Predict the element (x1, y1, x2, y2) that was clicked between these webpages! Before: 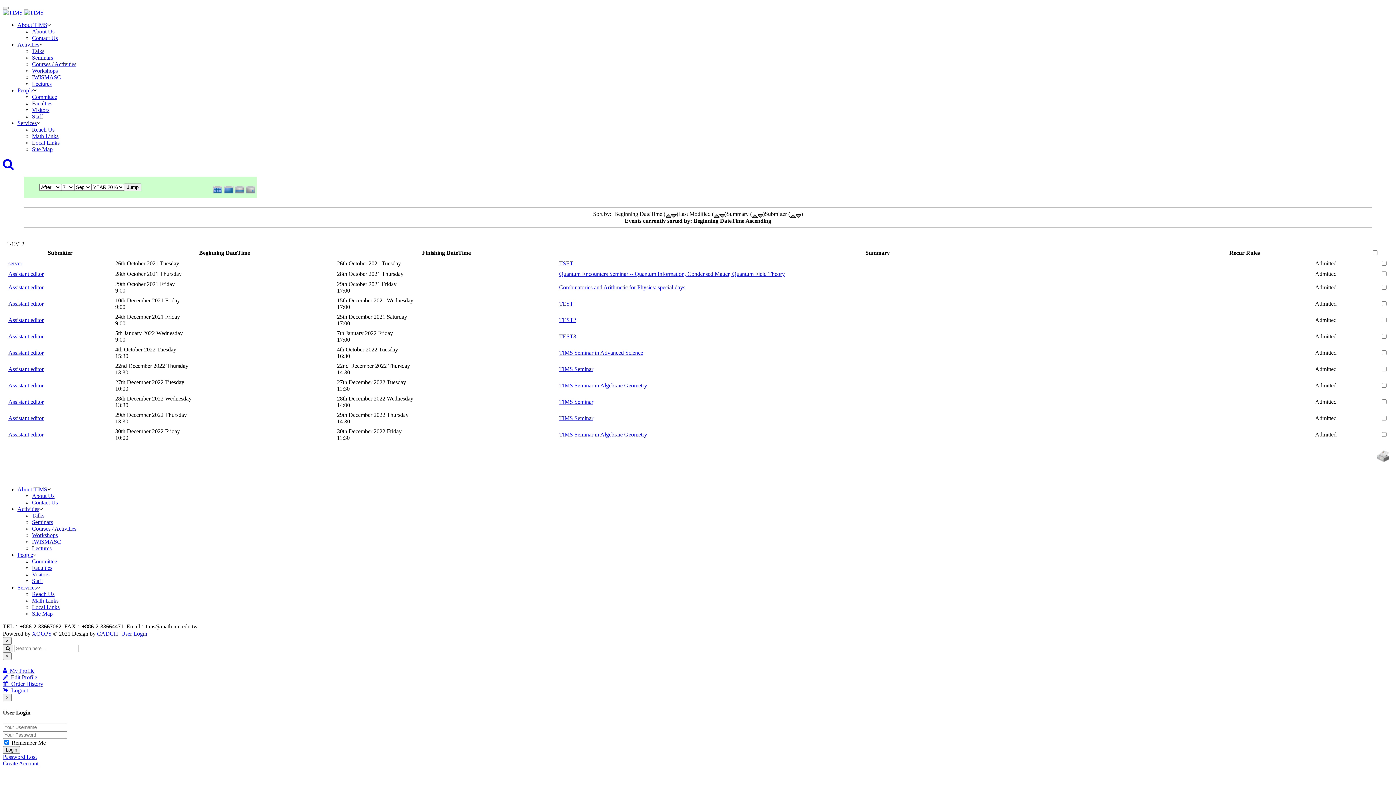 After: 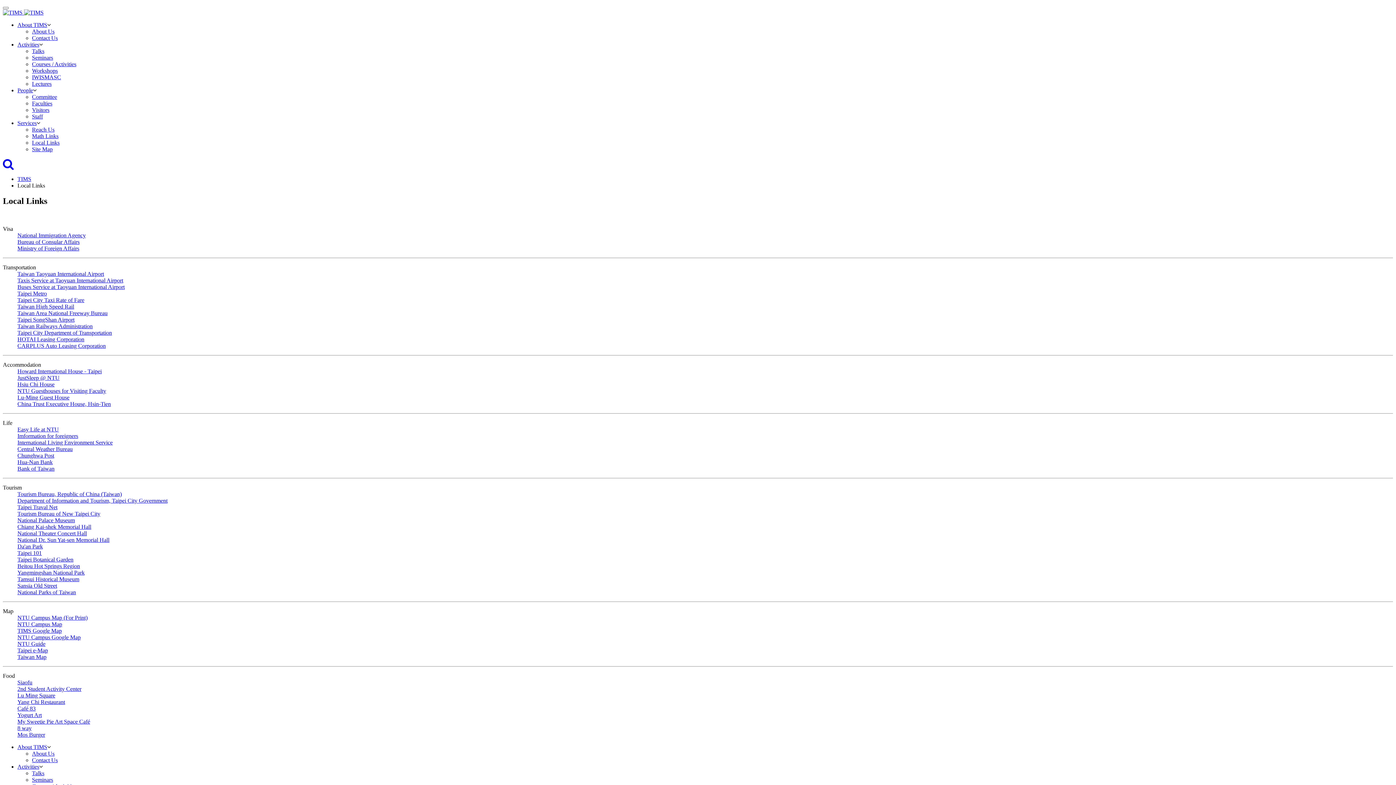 Action: bbox: (32, 139, 59, 145) label: Local Links